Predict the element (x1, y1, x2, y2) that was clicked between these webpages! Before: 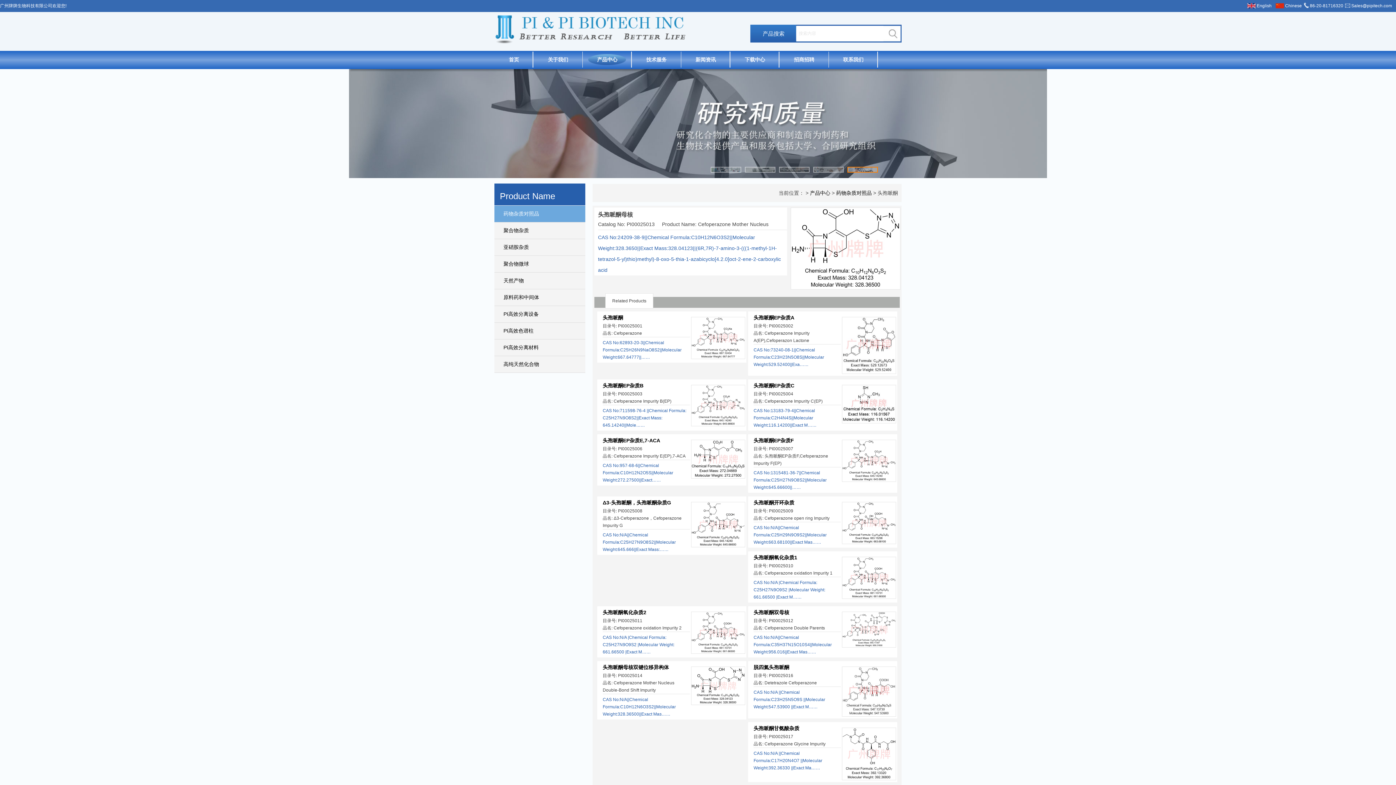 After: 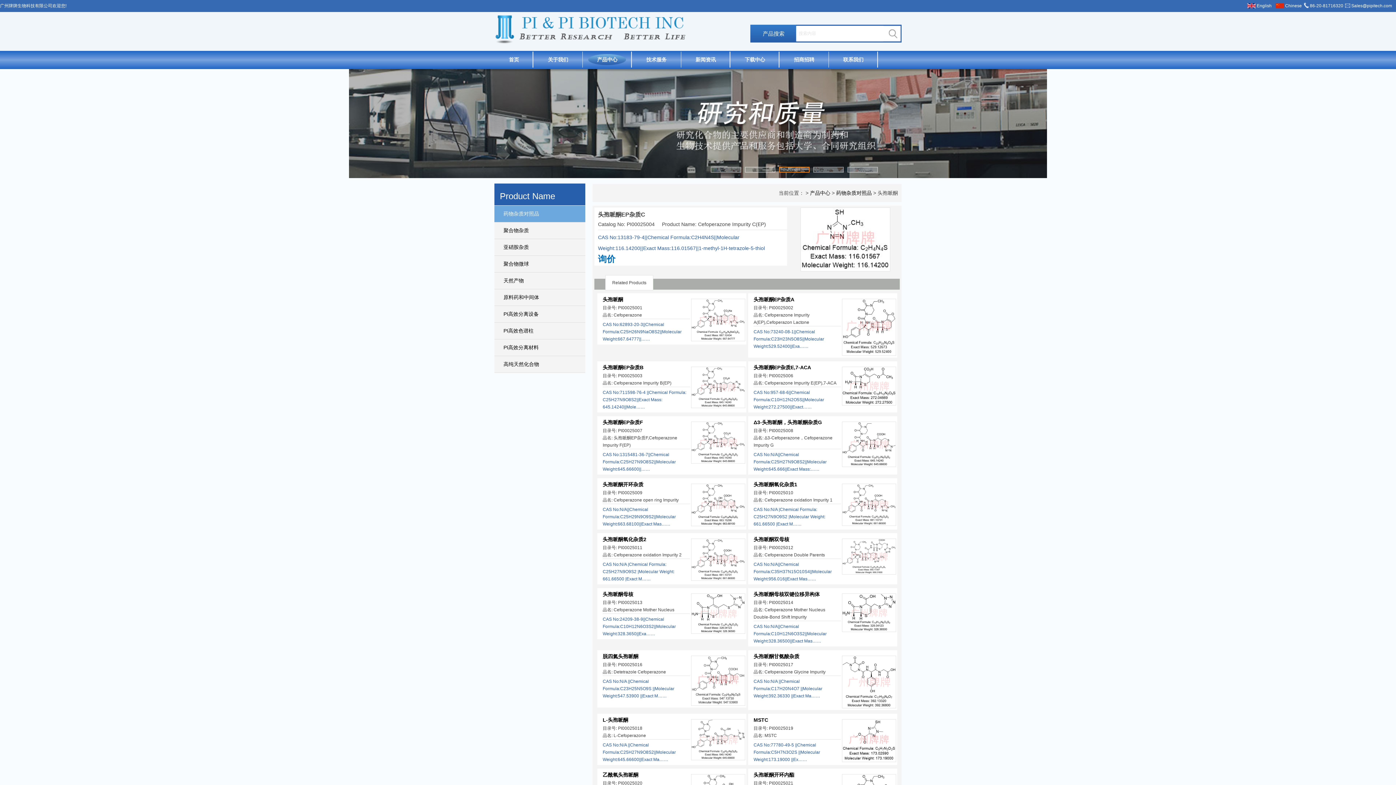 Action: bbox: (753, 382, 794, 388) label: 头孢哌酮EP杂质C